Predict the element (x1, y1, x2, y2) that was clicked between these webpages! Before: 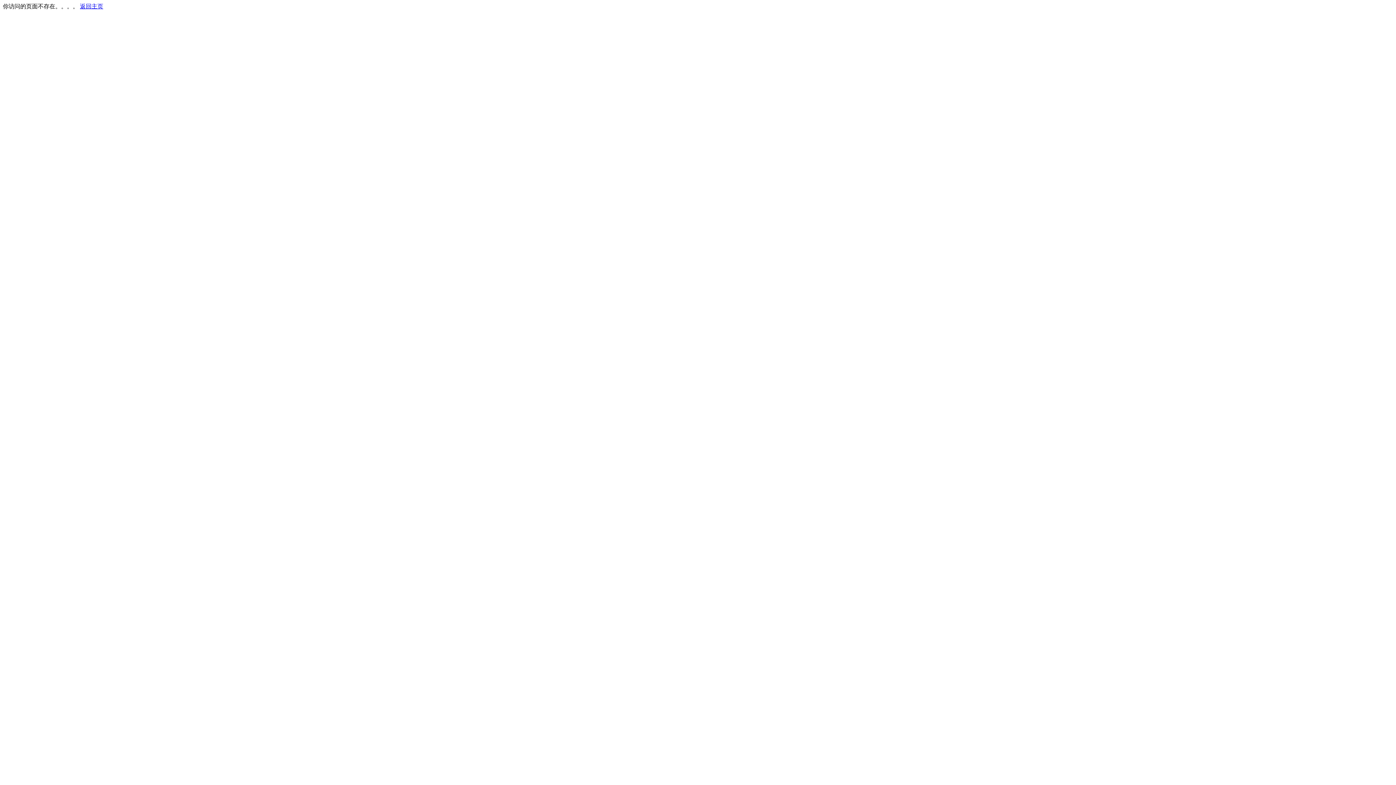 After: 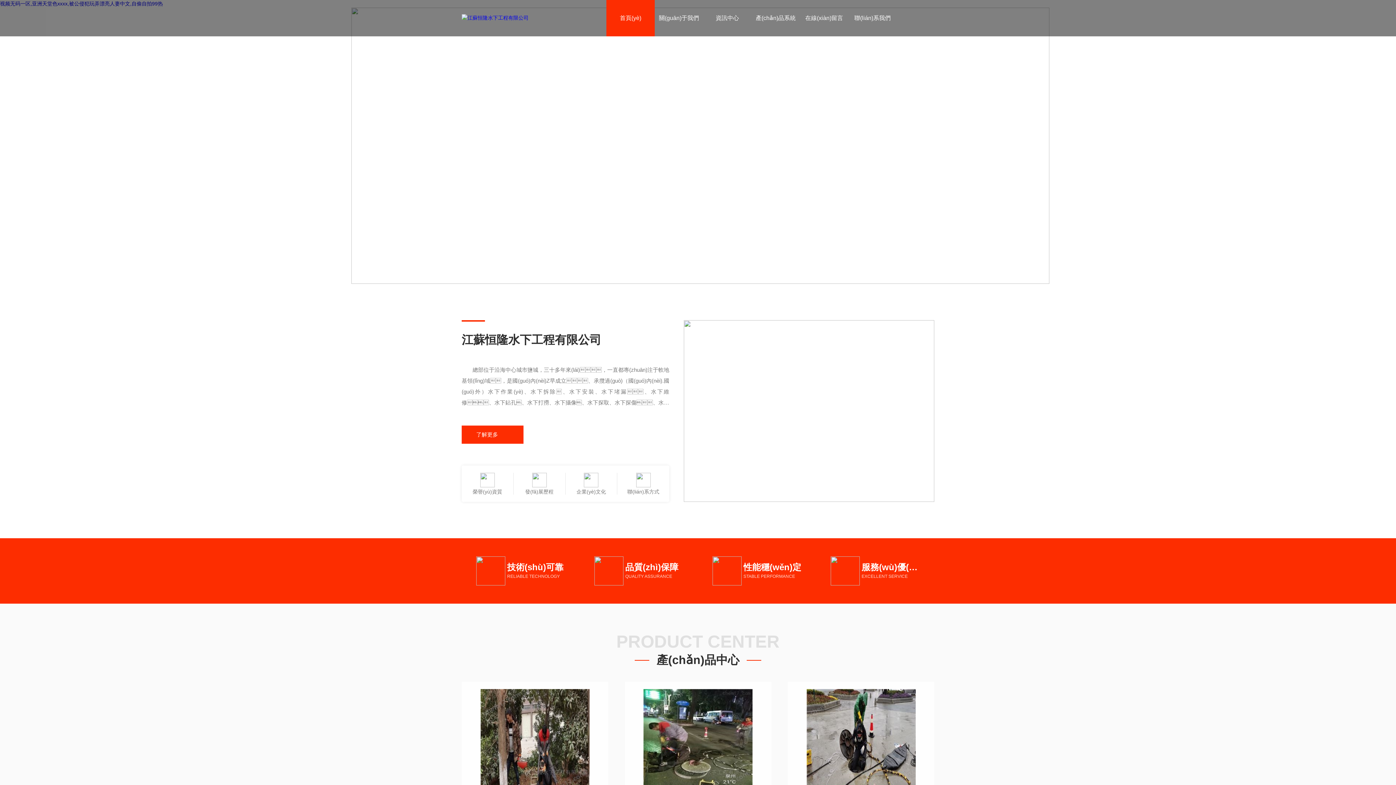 Action: label: 返回主页 bbox: (80, 3, 103, 9)